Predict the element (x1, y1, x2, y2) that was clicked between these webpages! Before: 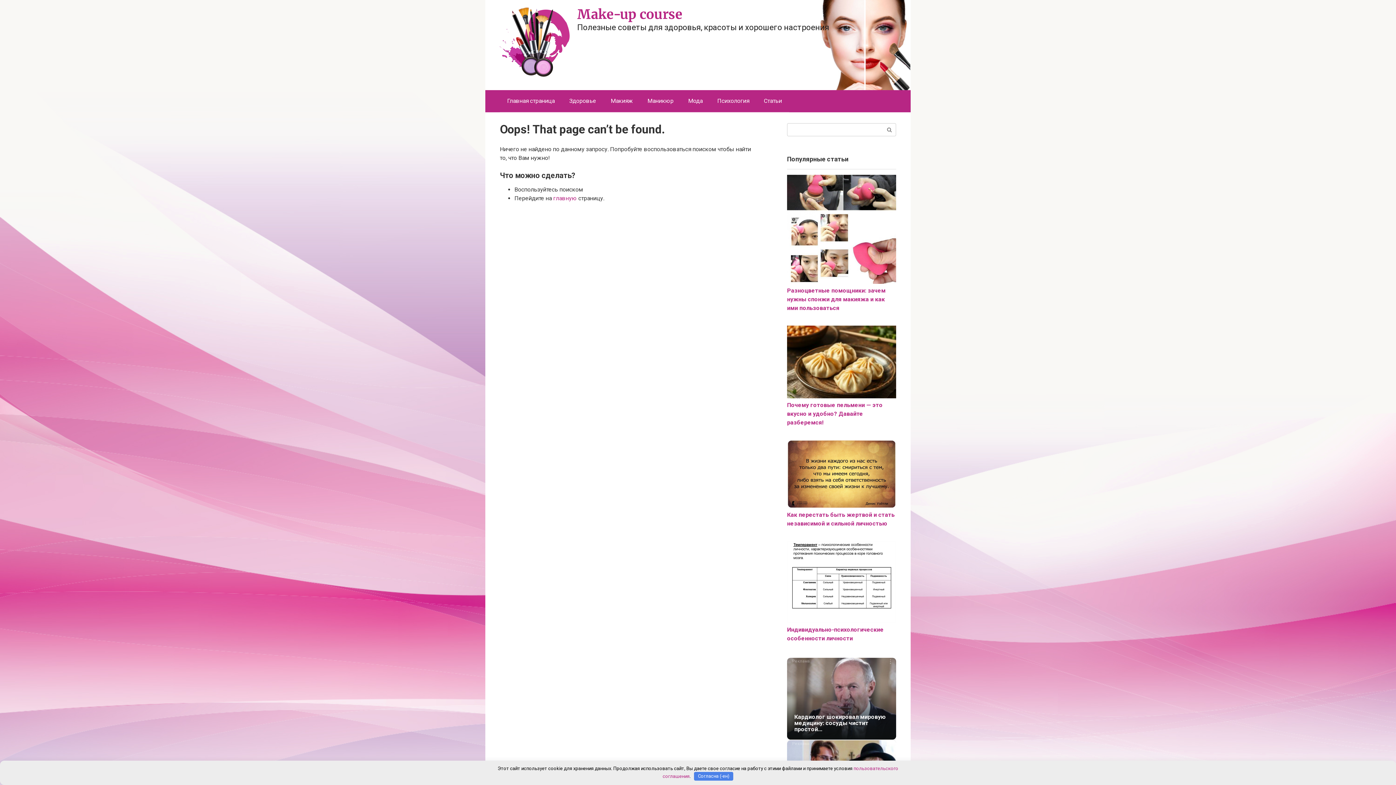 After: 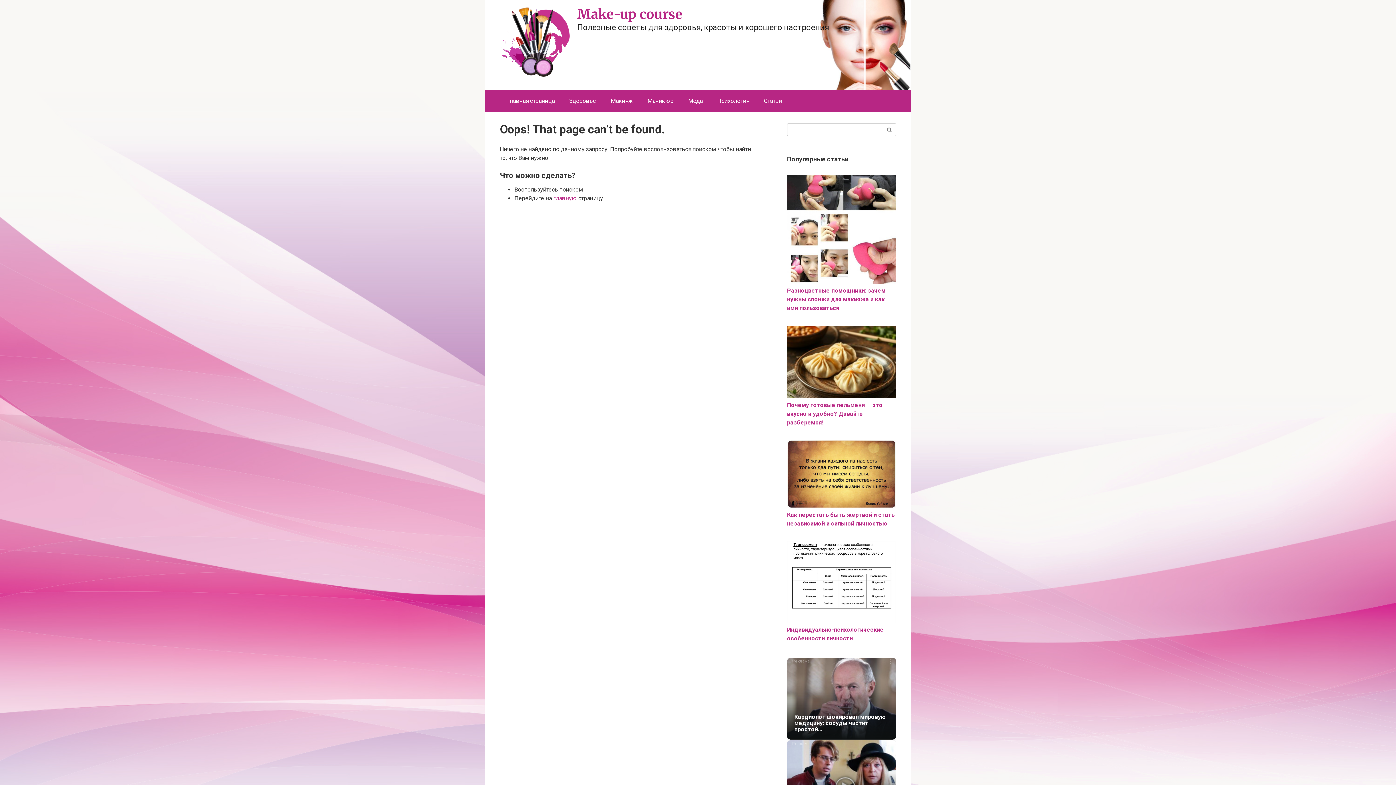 Action: label: Согласна (-ен) bbox: (694, 772, 733, 781)